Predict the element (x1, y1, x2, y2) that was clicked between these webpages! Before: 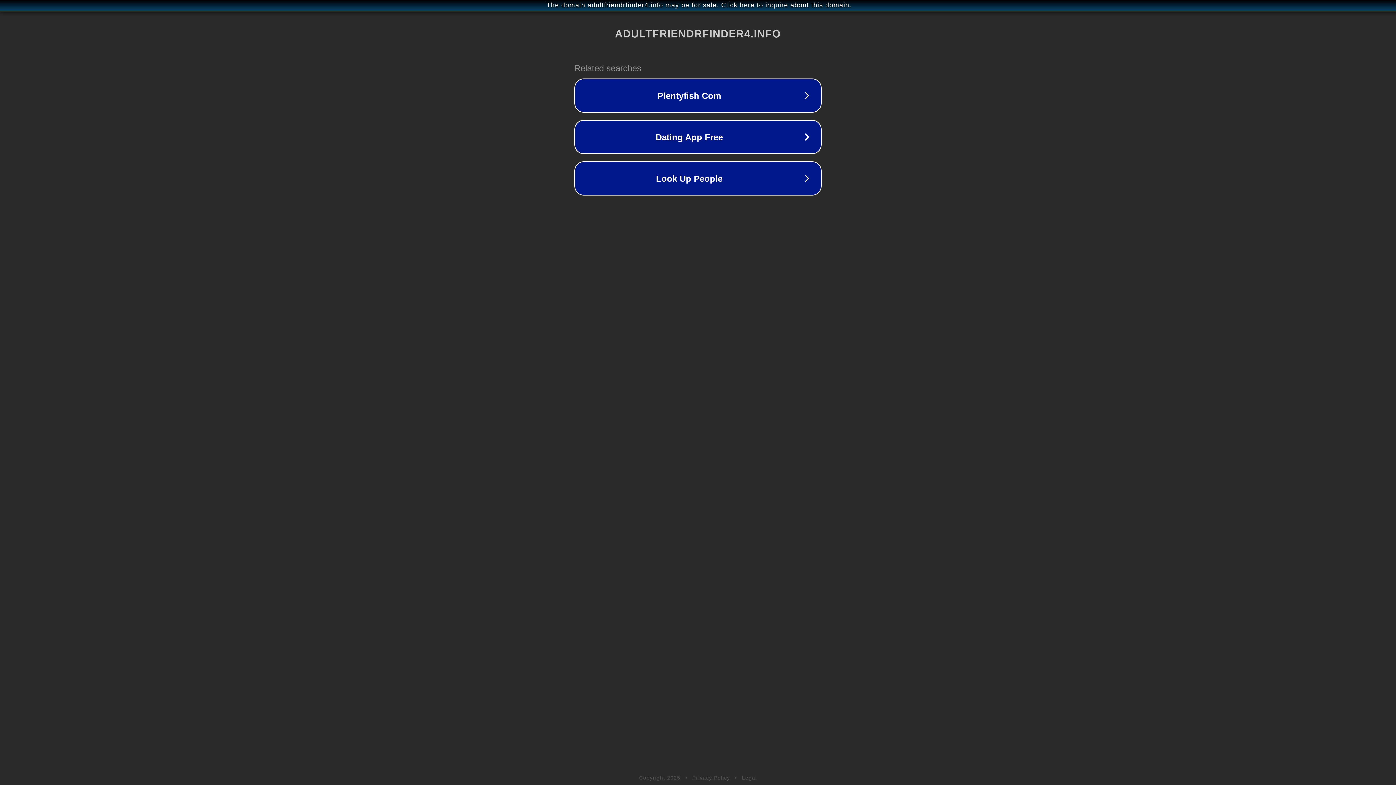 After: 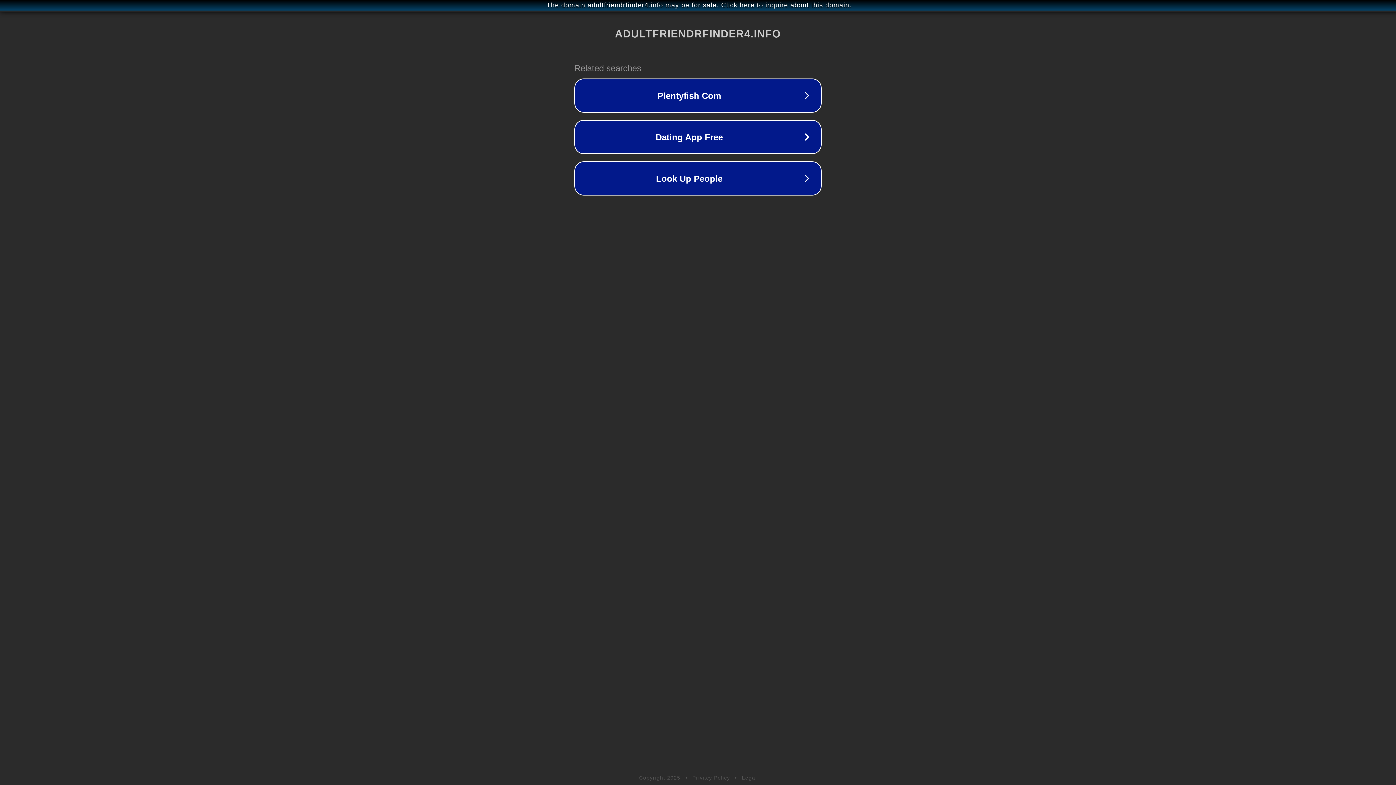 Action: label: Legal bbox: (742, 775, 757, 781)